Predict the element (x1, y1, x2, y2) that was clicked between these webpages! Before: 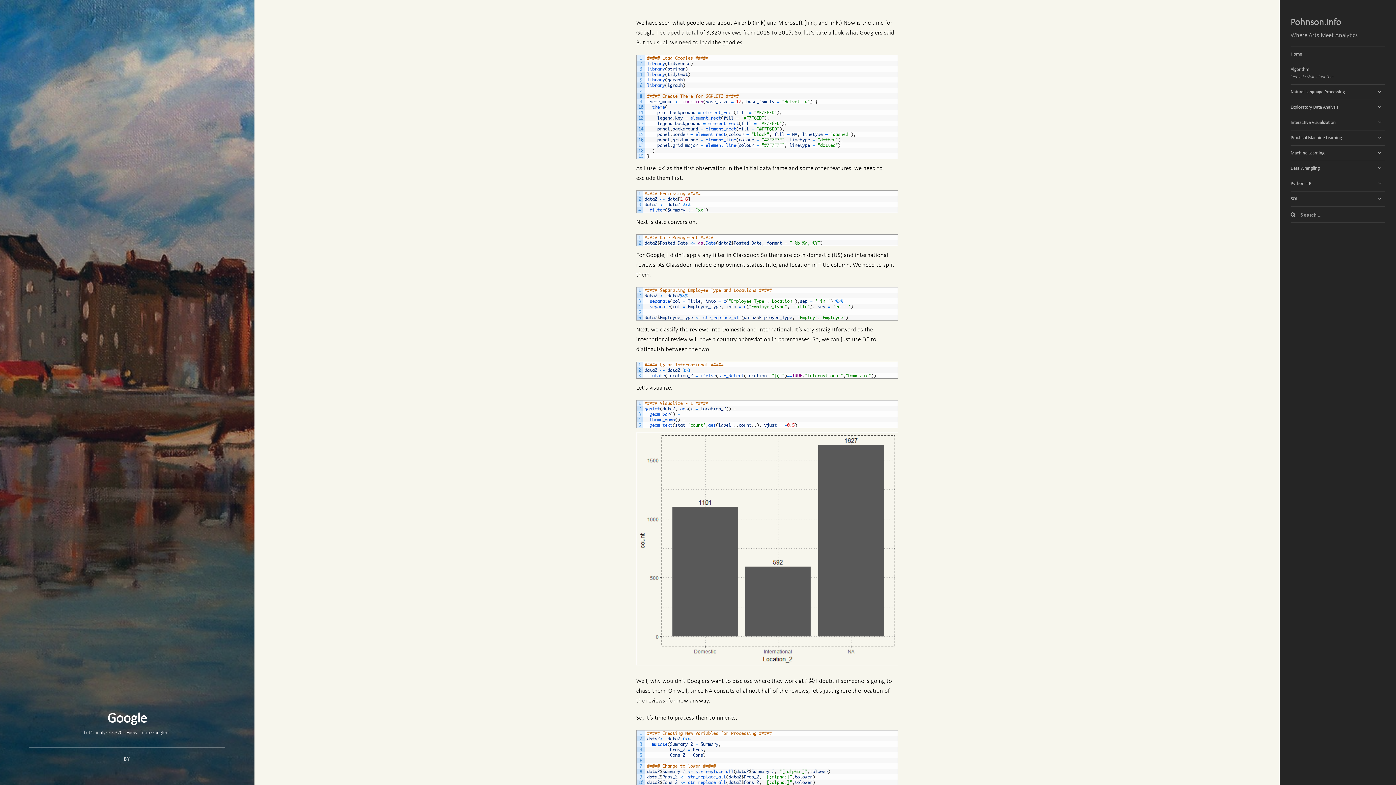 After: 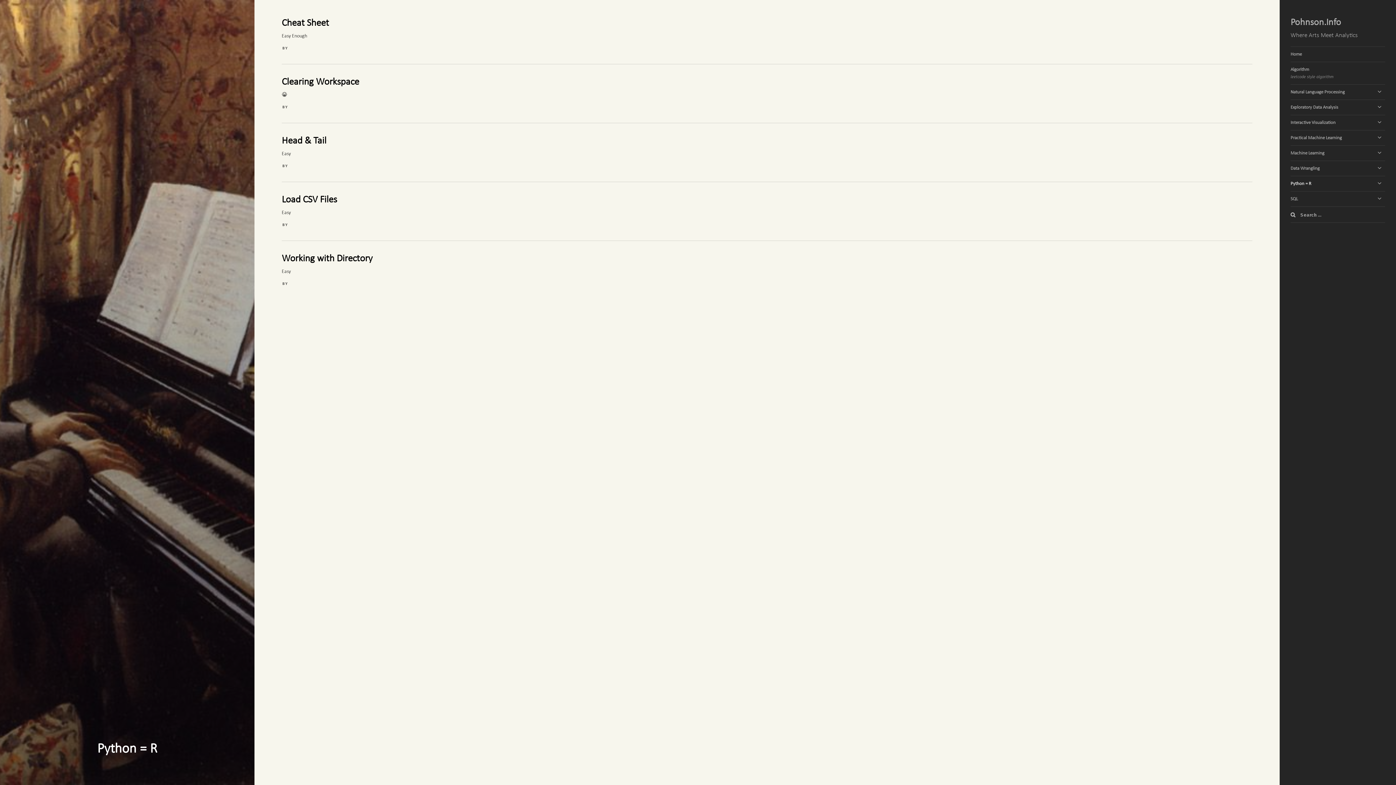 Action: bbox: (1290, 176, 1385, 191) label: Python = R